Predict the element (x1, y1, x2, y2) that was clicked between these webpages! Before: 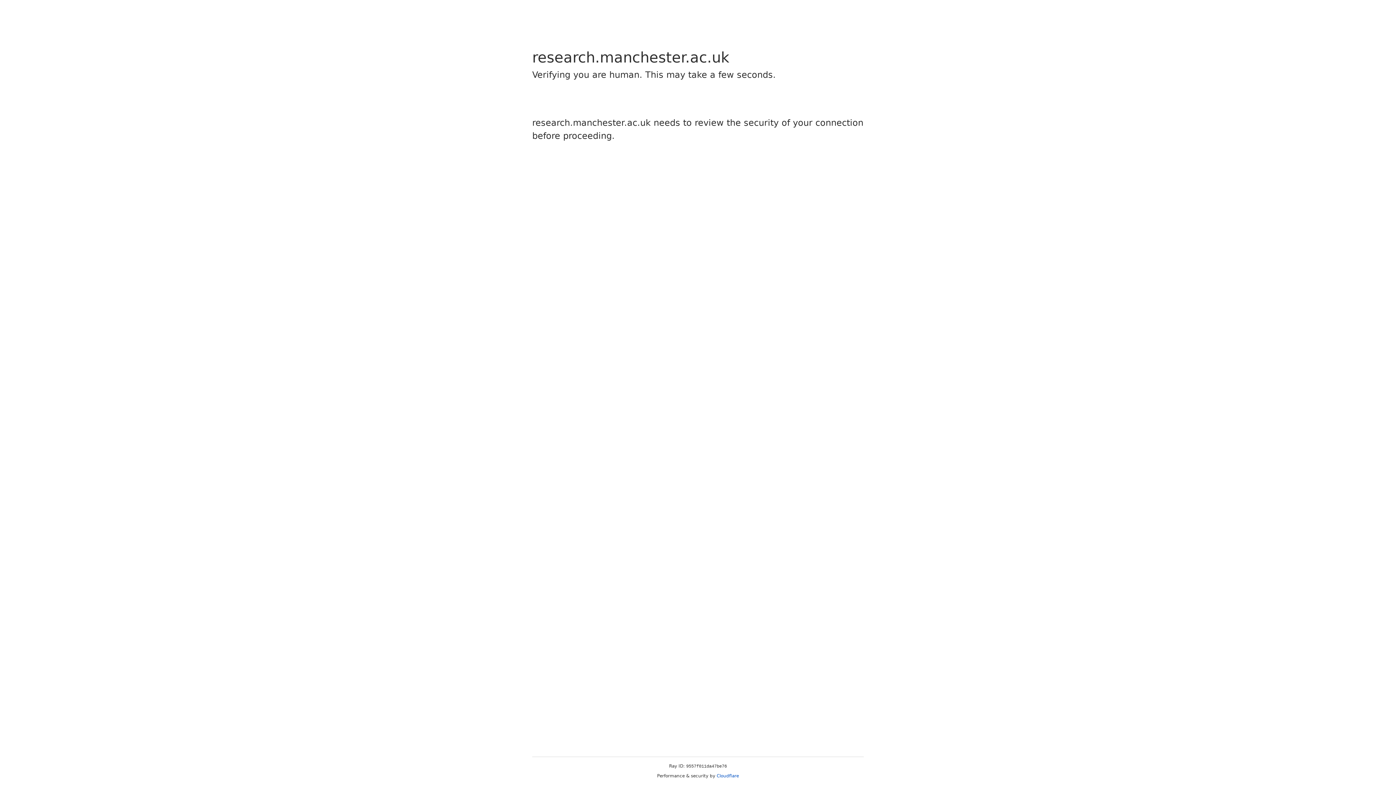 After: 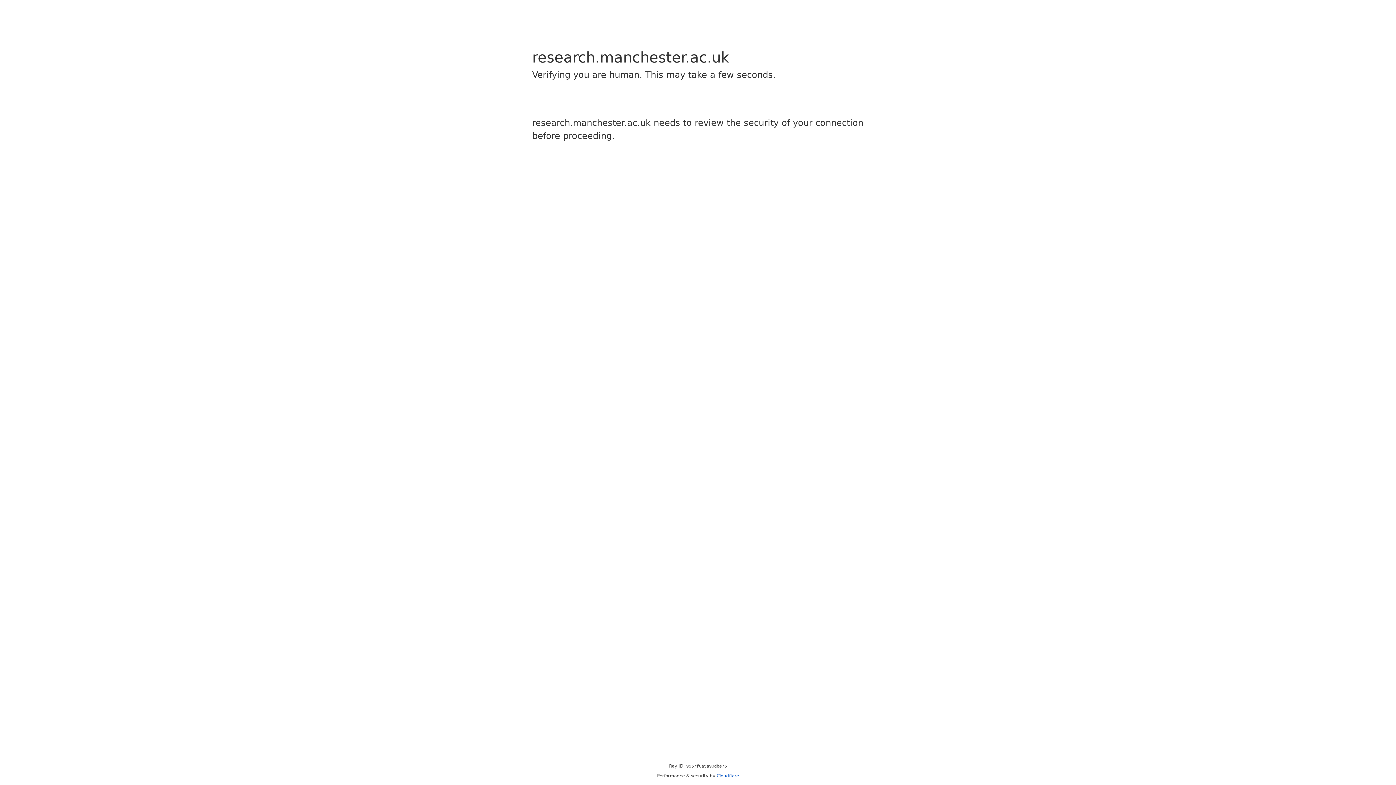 Action: label: Cloudflare bbox: (716, 773, 739, 778)